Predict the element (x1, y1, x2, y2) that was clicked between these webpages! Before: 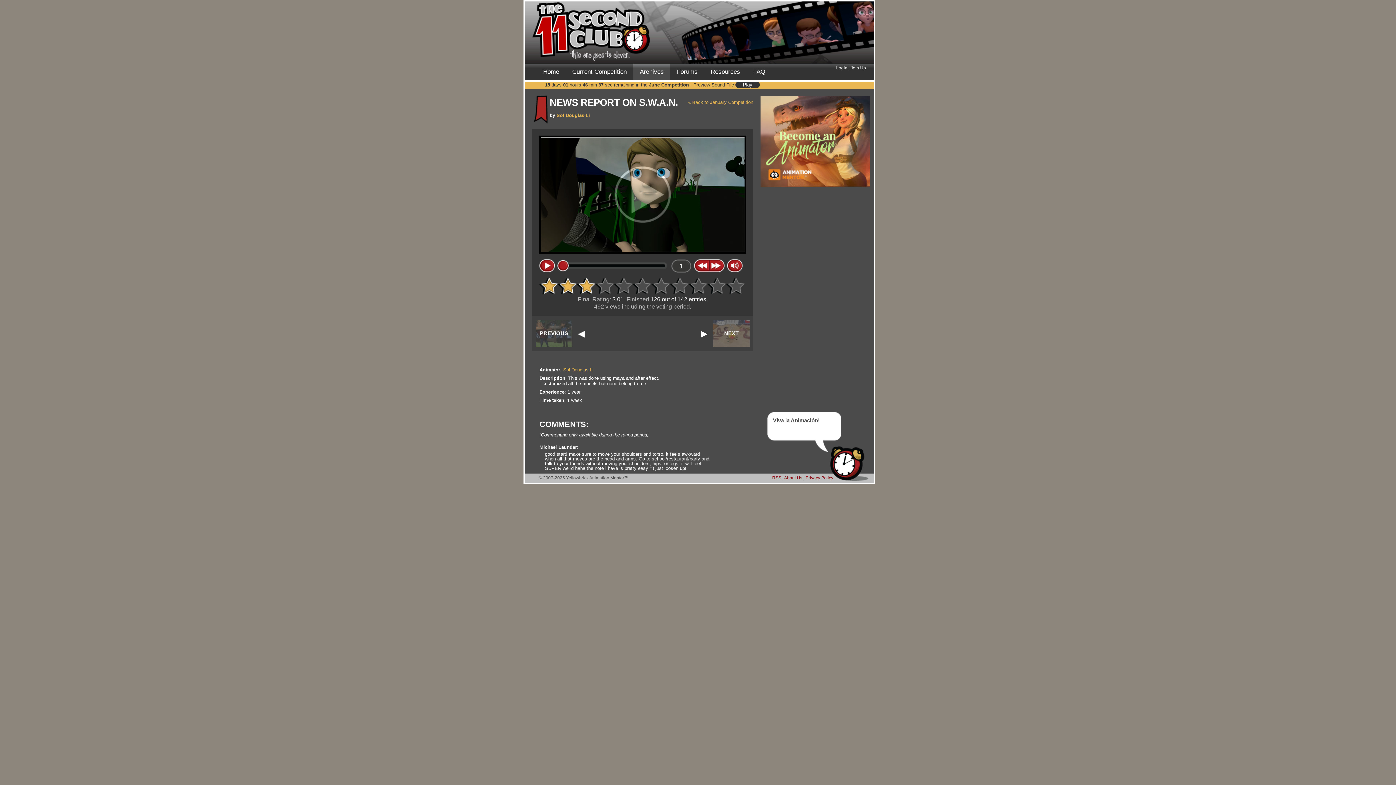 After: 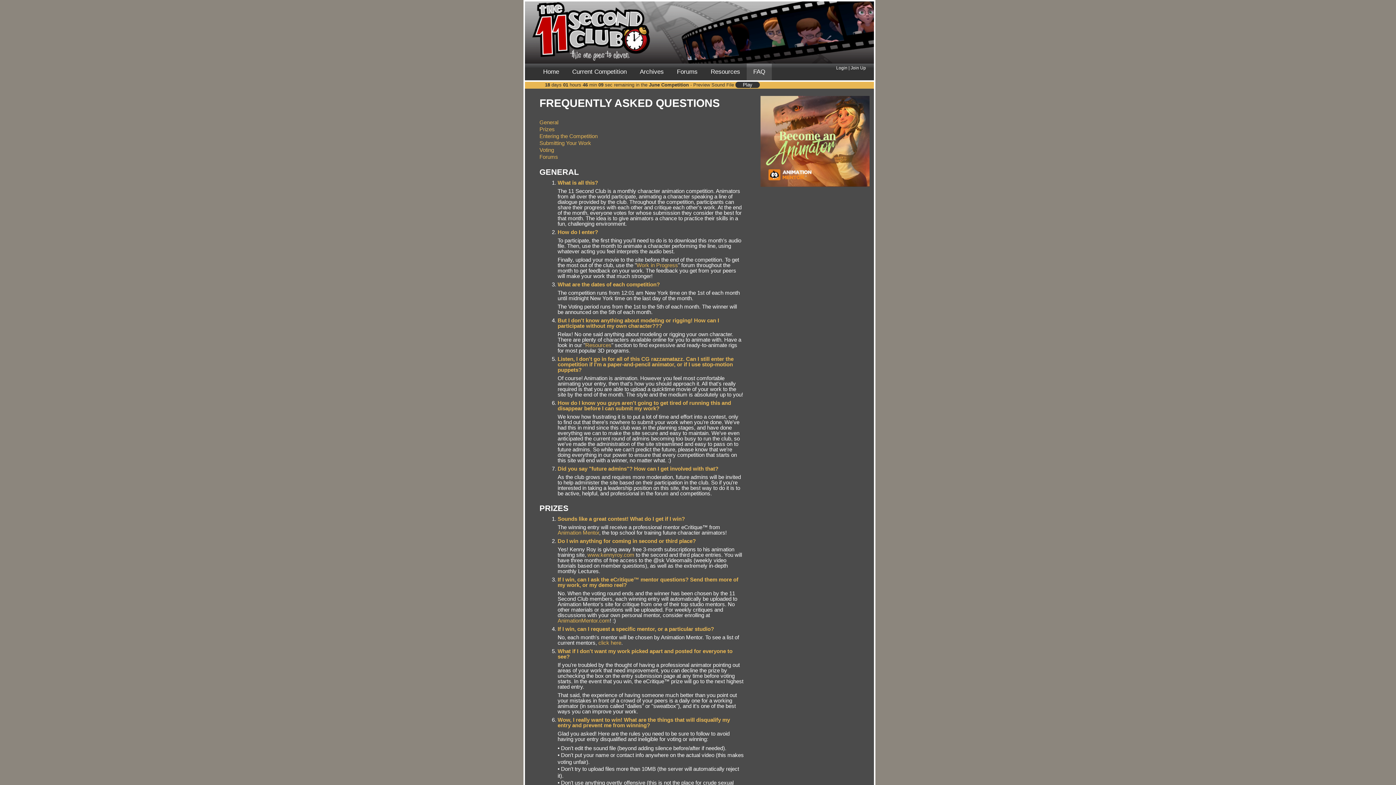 Action: label: FAQ bbox: (746, 63, 772, 80)